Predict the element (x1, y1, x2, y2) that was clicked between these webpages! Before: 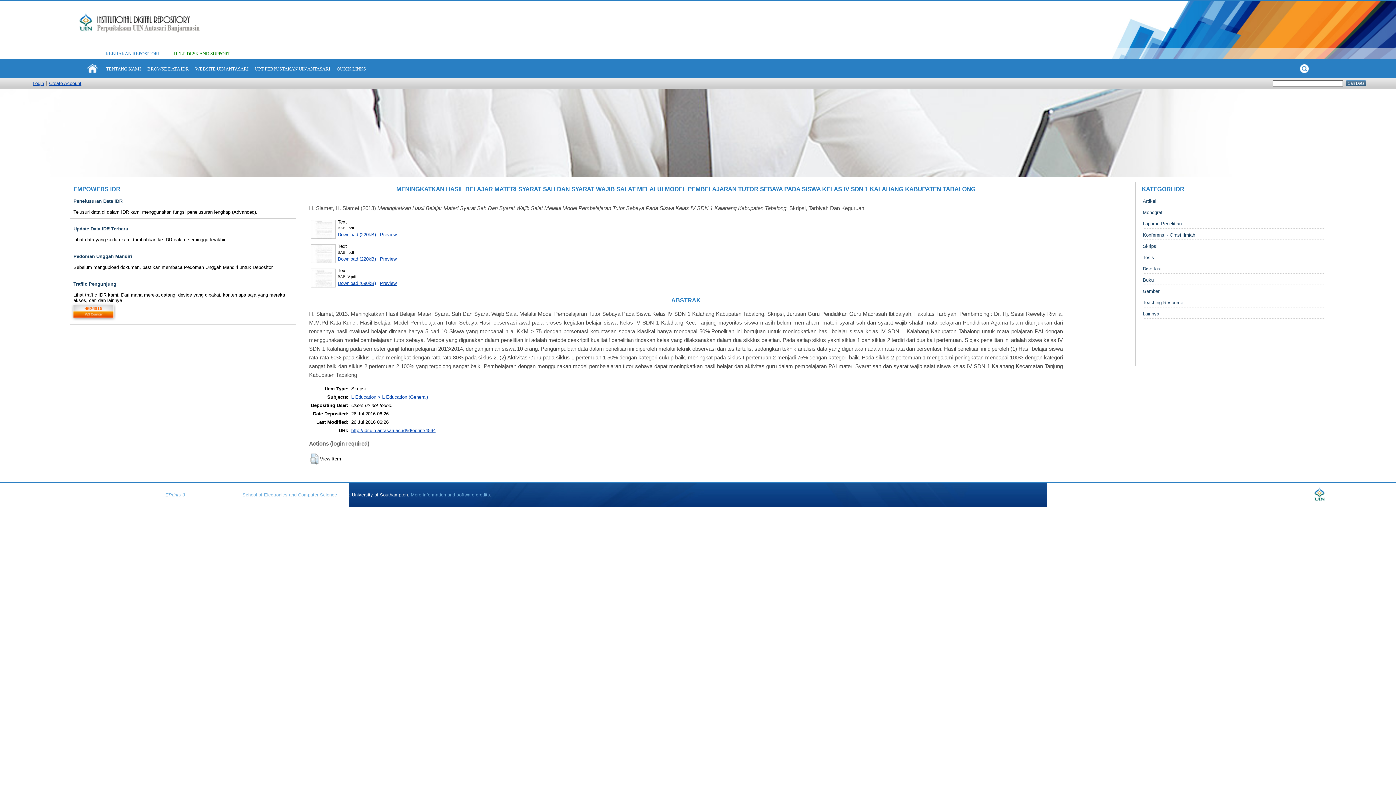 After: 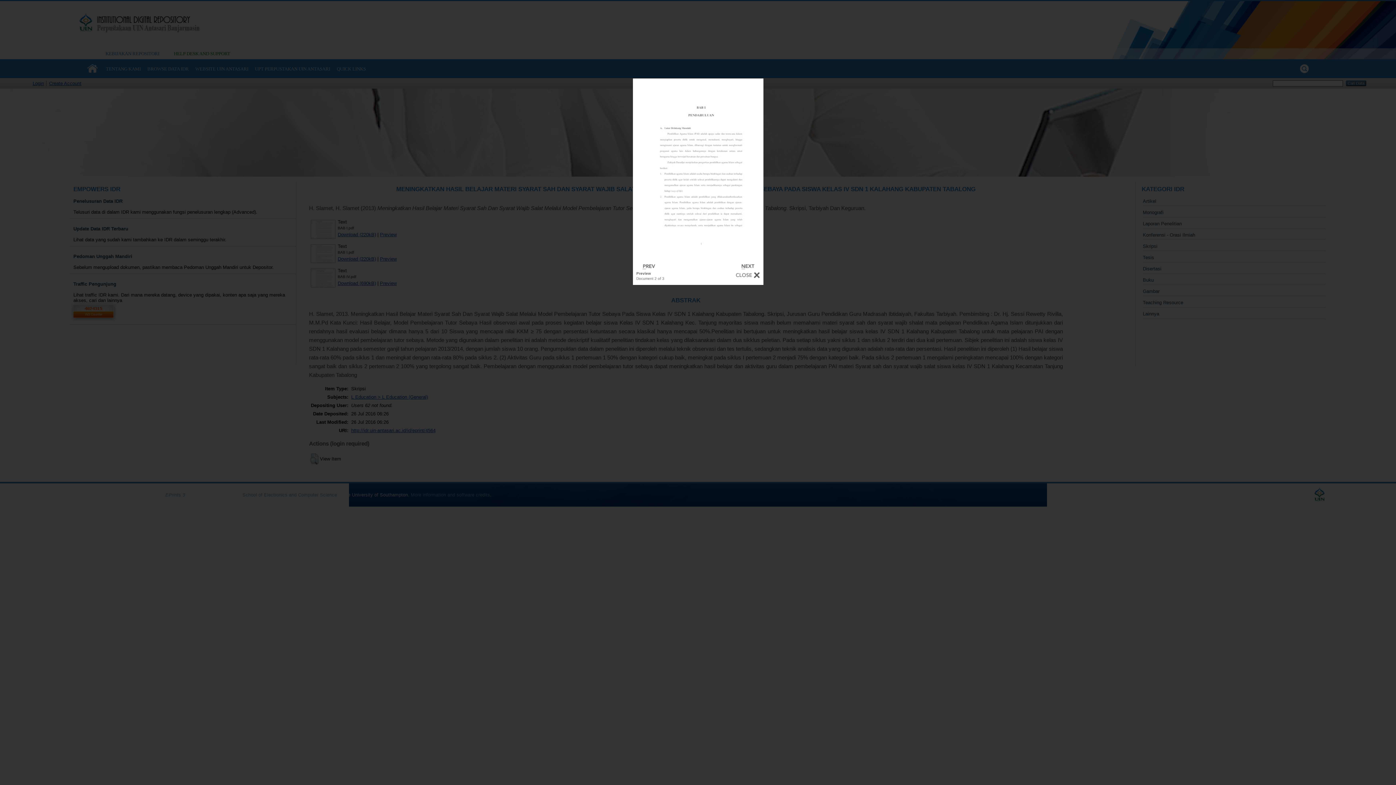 Action: bbox: (380, 256, 396, 261) label: Preview